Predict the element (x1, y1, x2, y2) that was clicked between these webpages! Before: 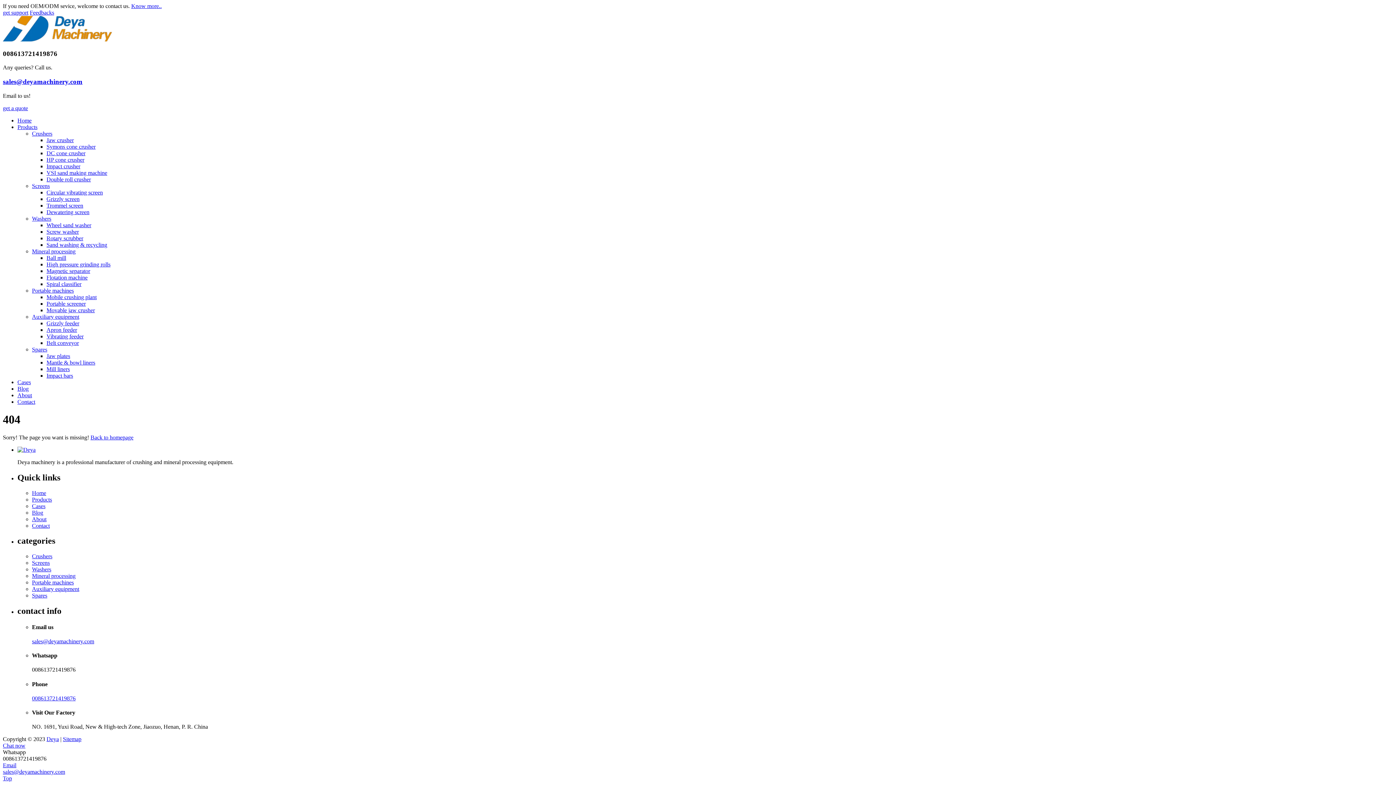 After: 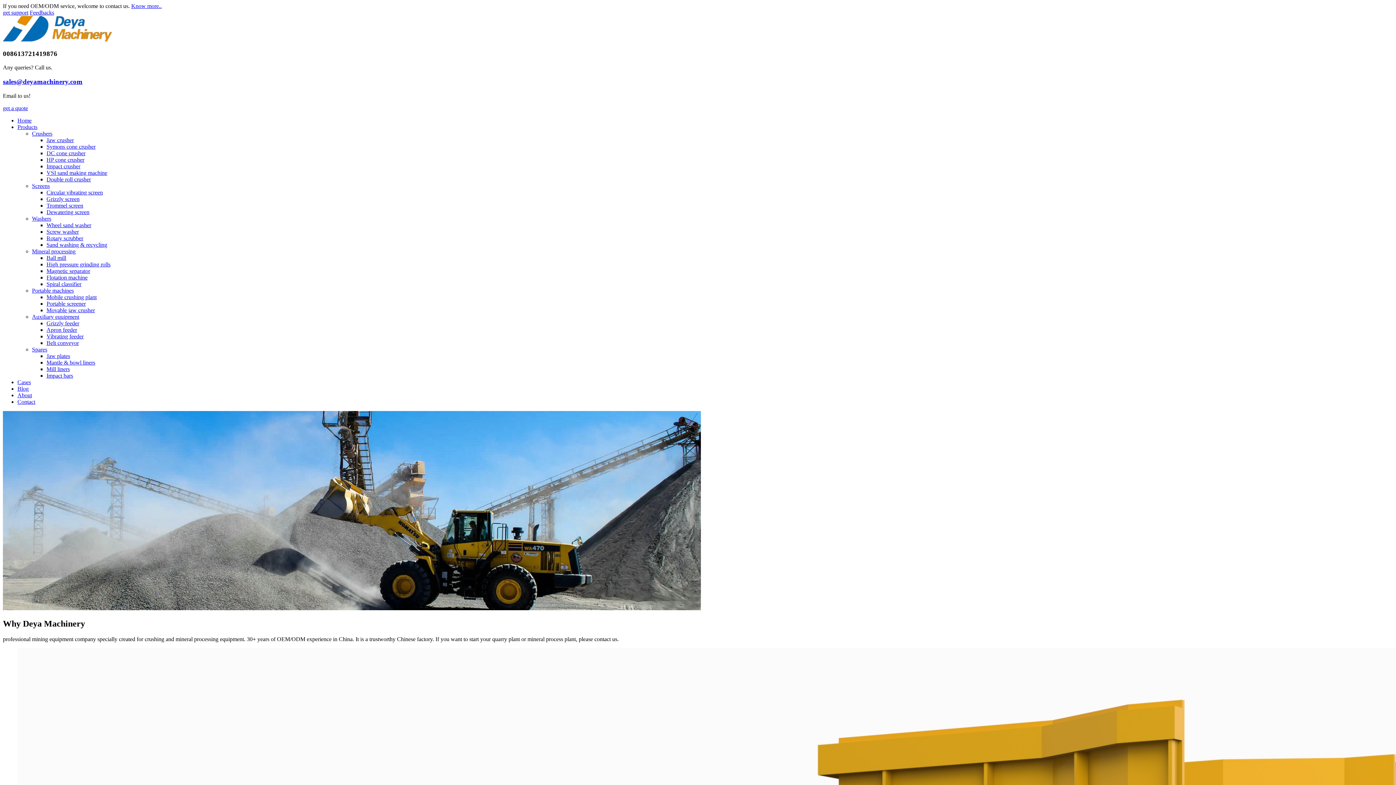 Action: label: Home bbox: (32, 490, 46, 496)